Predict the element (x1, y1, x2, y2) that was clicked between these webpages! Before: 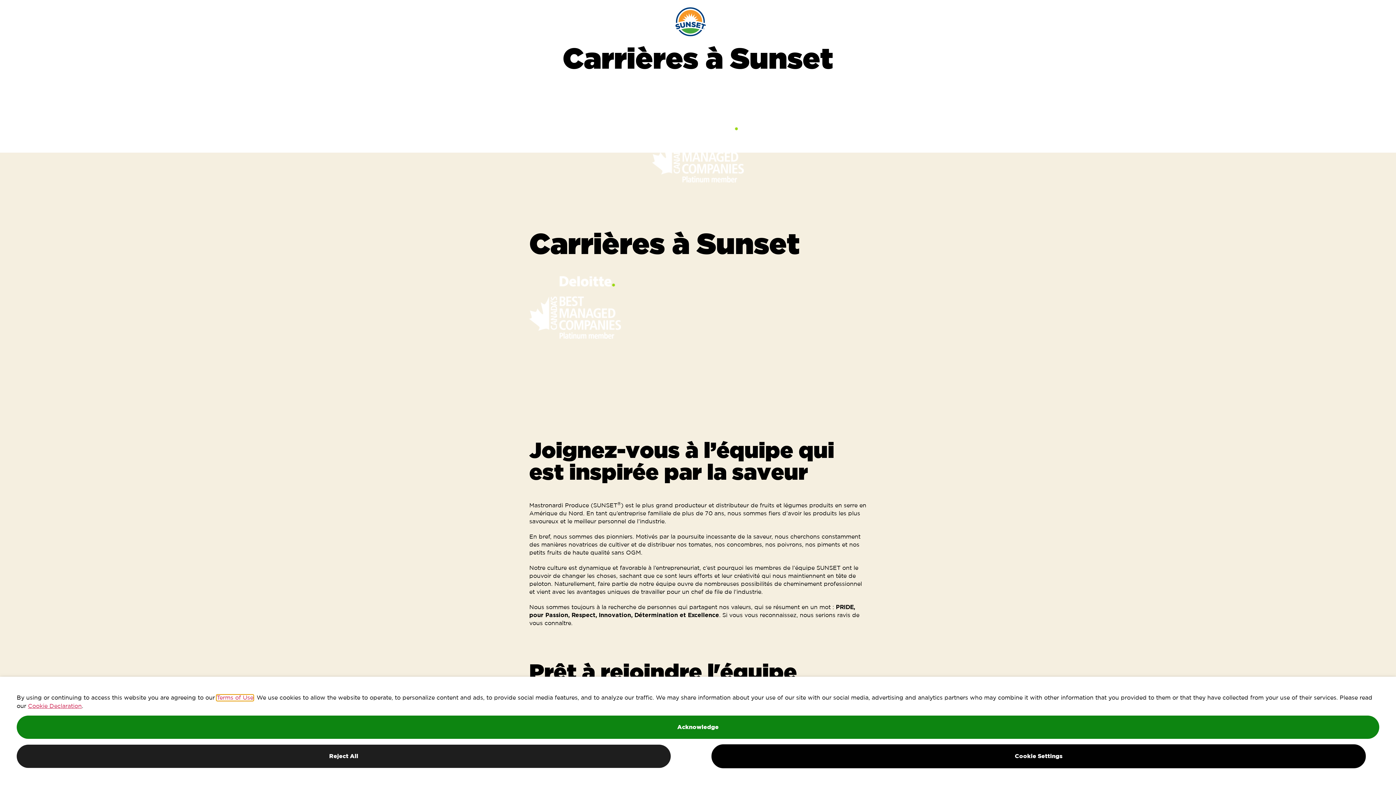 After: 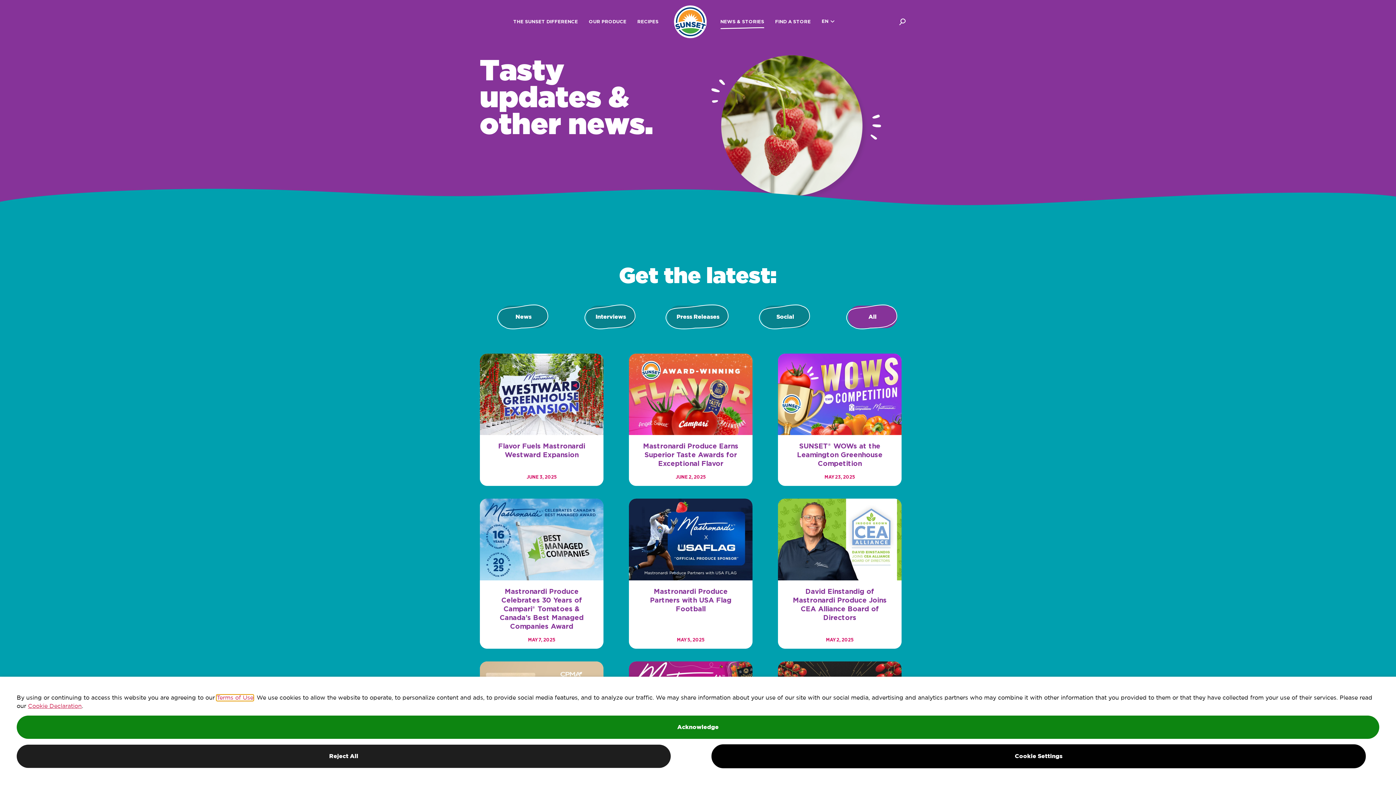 Action: bbox: (720, 19, 764, 24) label: NEWS & STORIES